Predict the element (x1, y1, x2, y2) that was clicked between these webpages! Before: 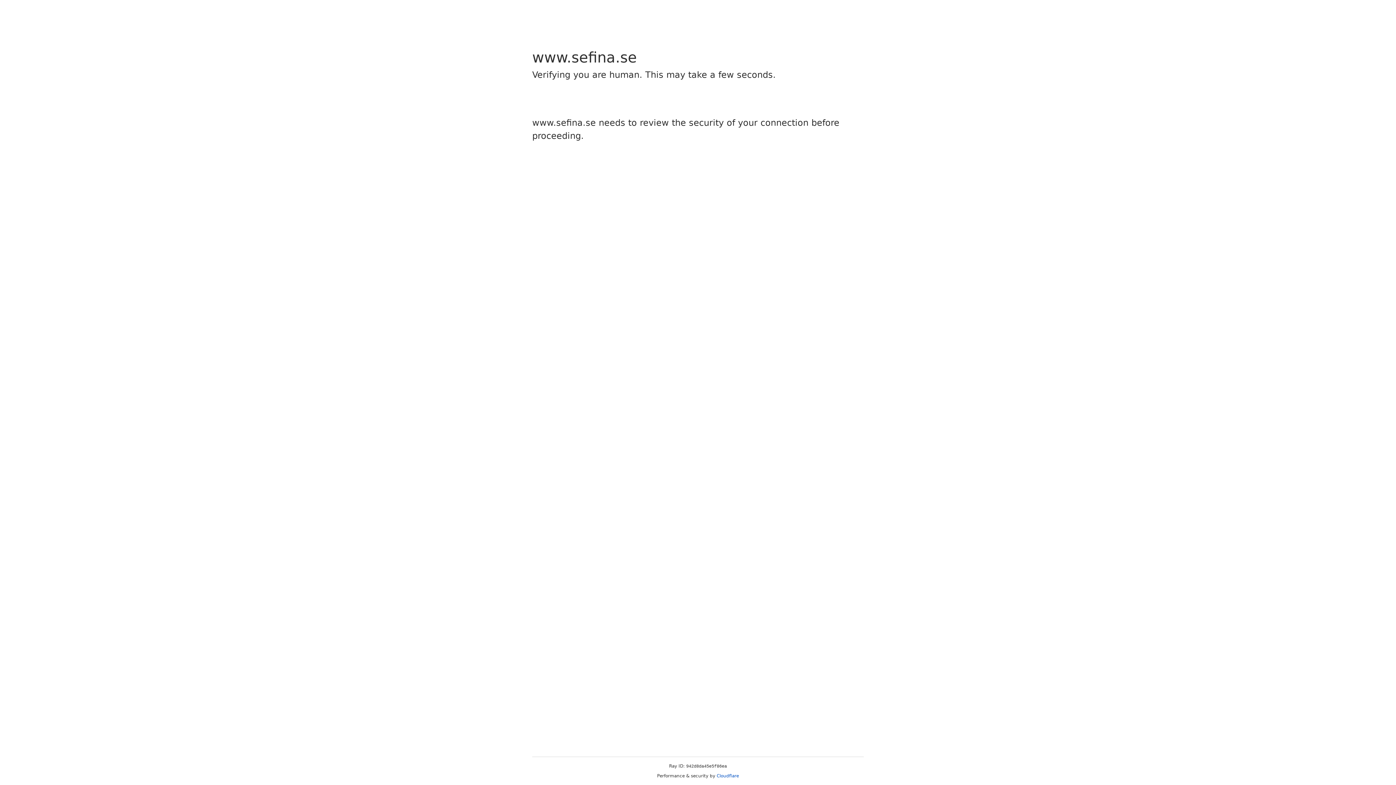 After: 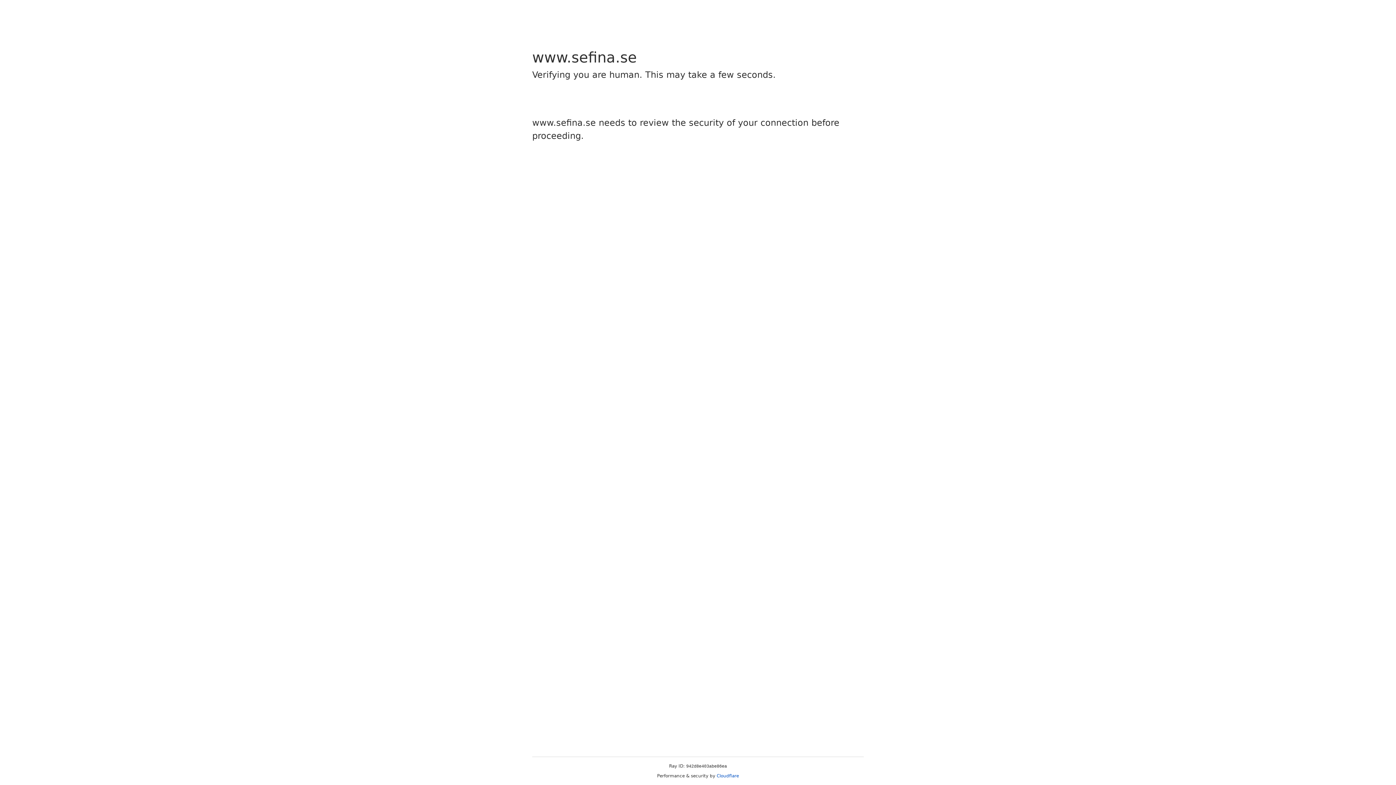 Action: bbox: (716, 773, 739, 778) label: Cloudflare